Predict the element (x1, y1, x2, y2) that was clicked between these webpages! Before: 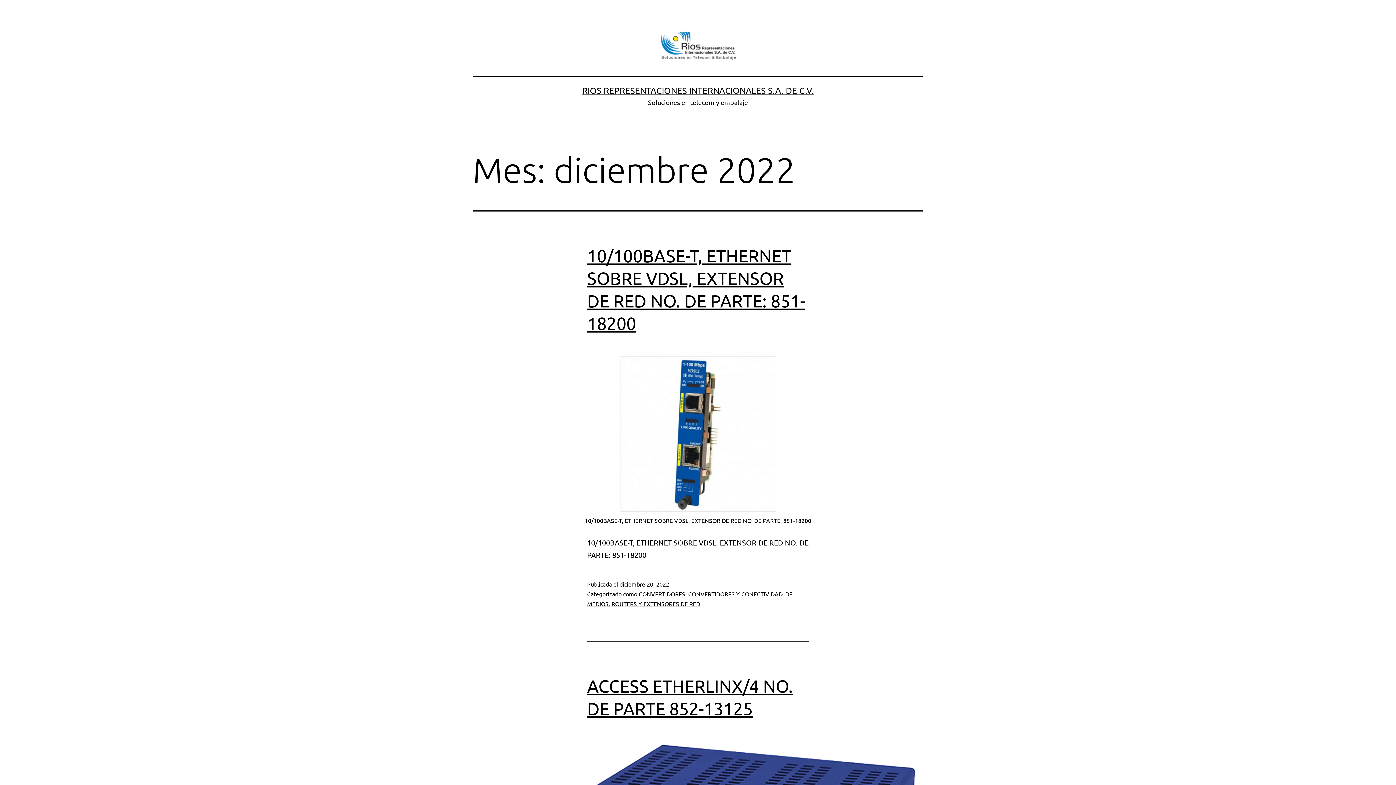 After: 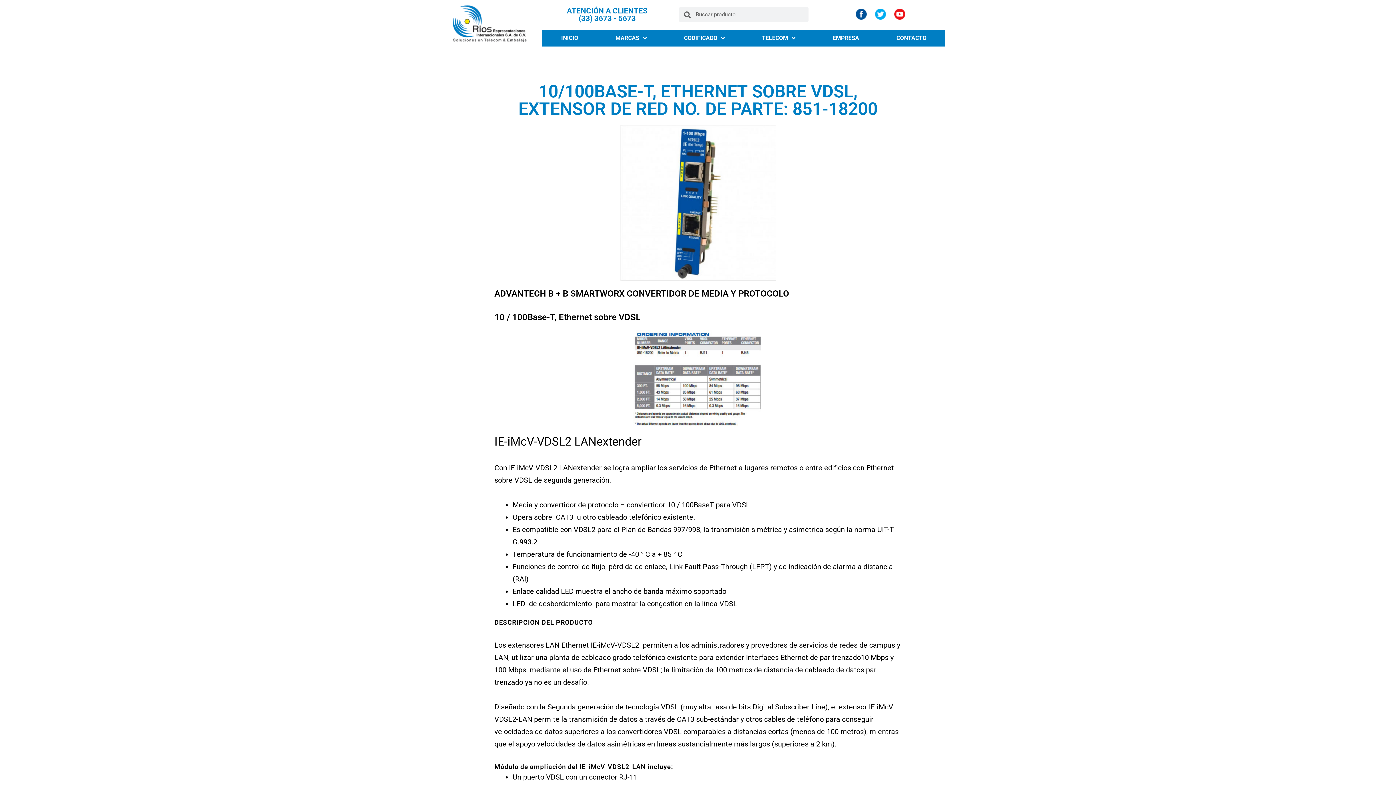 Action: bbox: (472, 356, 923, 512)